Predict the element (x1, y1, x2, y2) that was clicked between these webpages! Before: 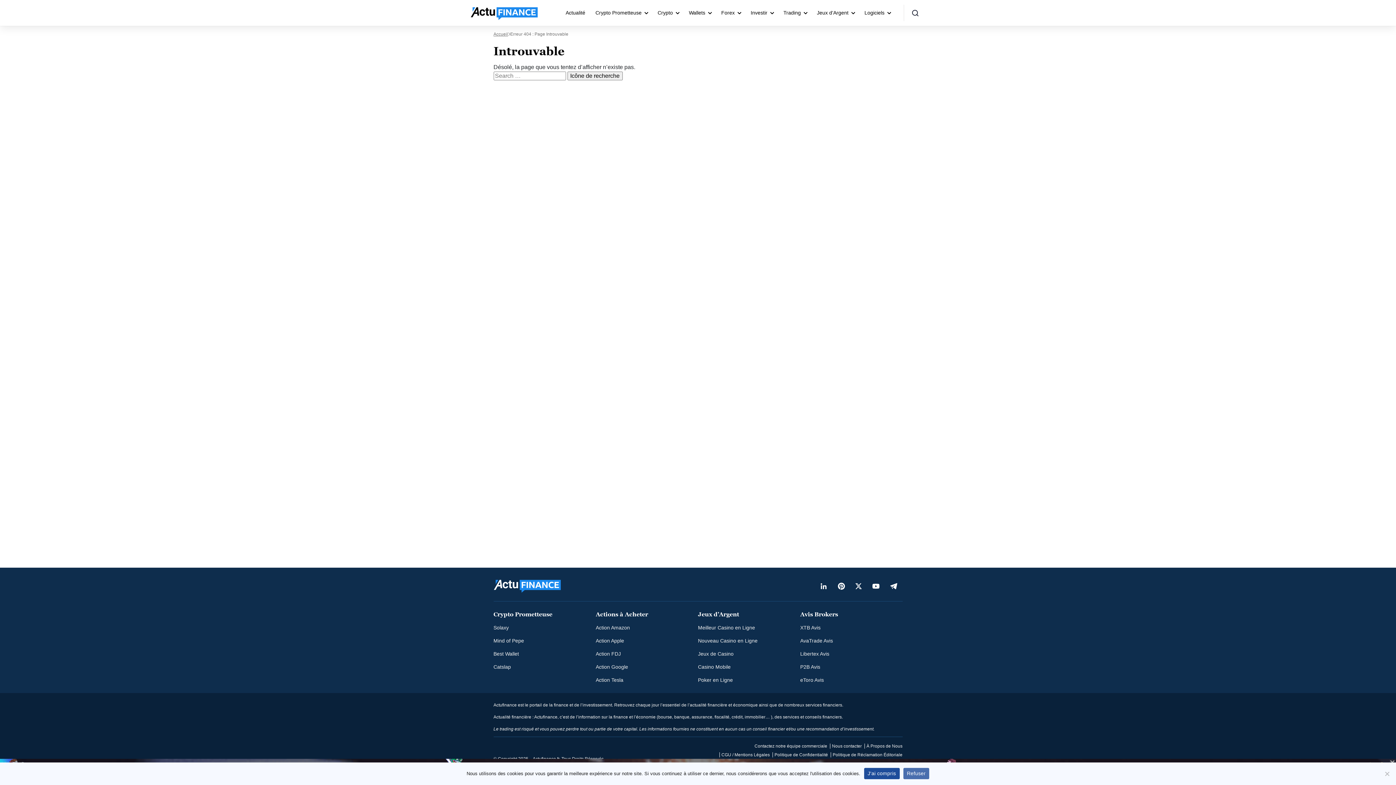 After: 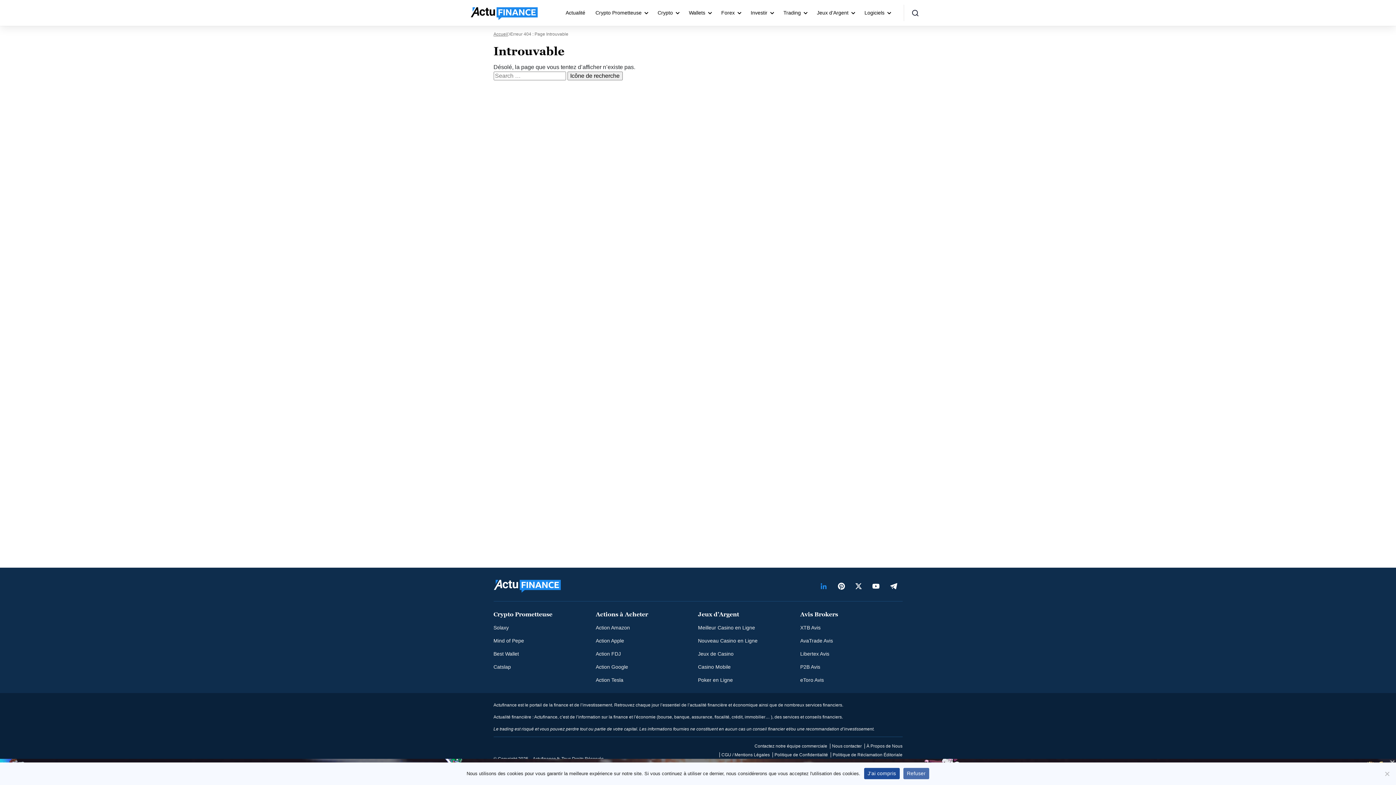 Action: bbox: (814, 575, 832, 596)